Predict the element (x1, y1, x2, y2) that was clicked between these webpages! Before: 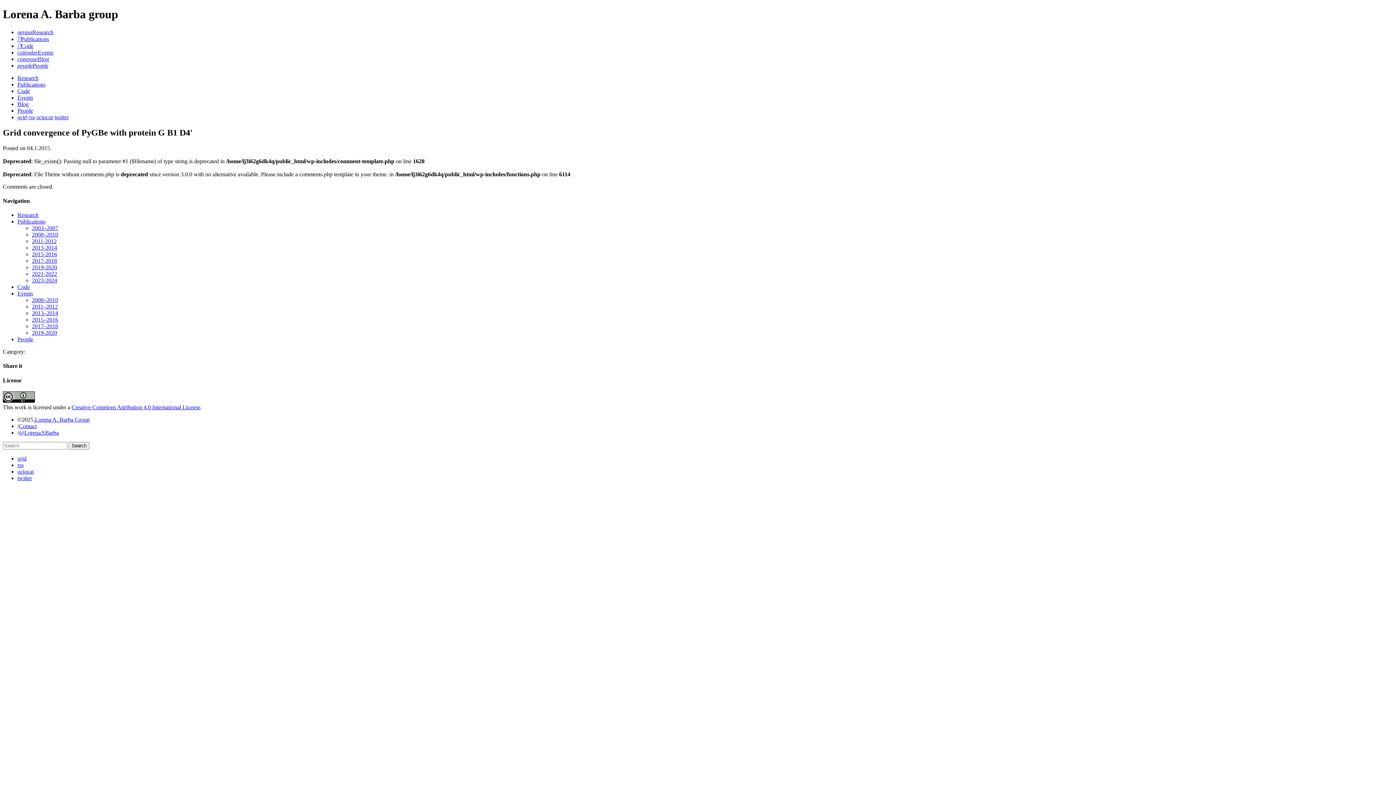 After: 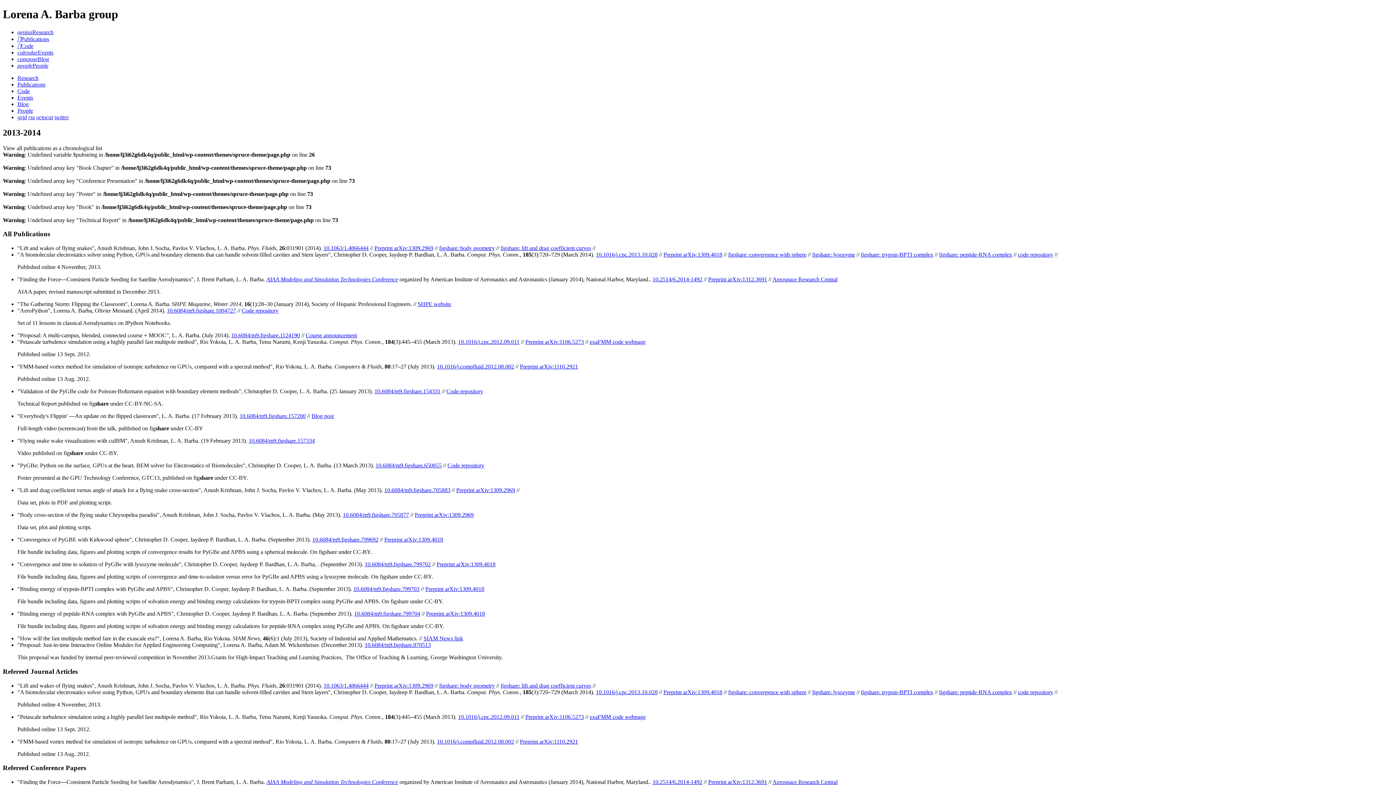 Action: label: 2013-2014 bbox: (32, 244, 57, 250)